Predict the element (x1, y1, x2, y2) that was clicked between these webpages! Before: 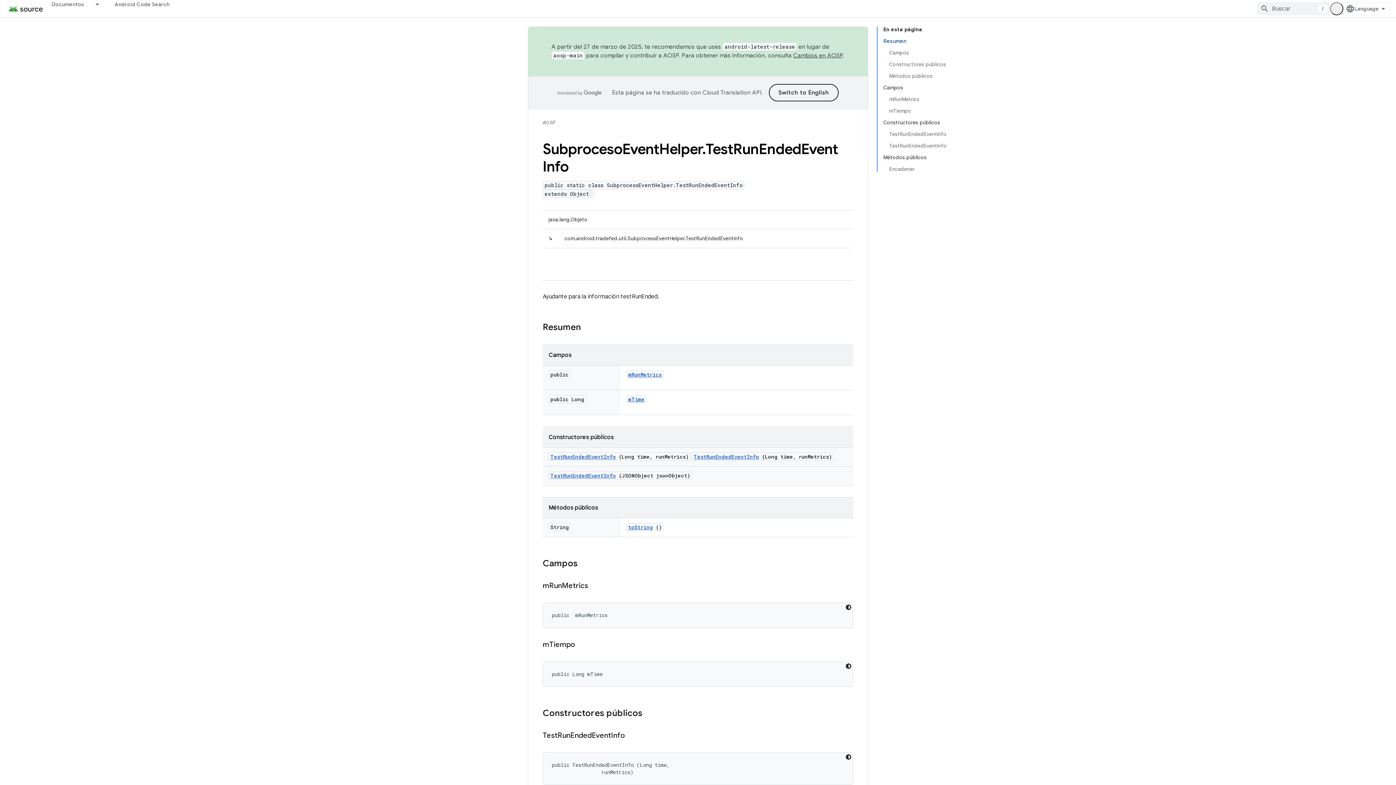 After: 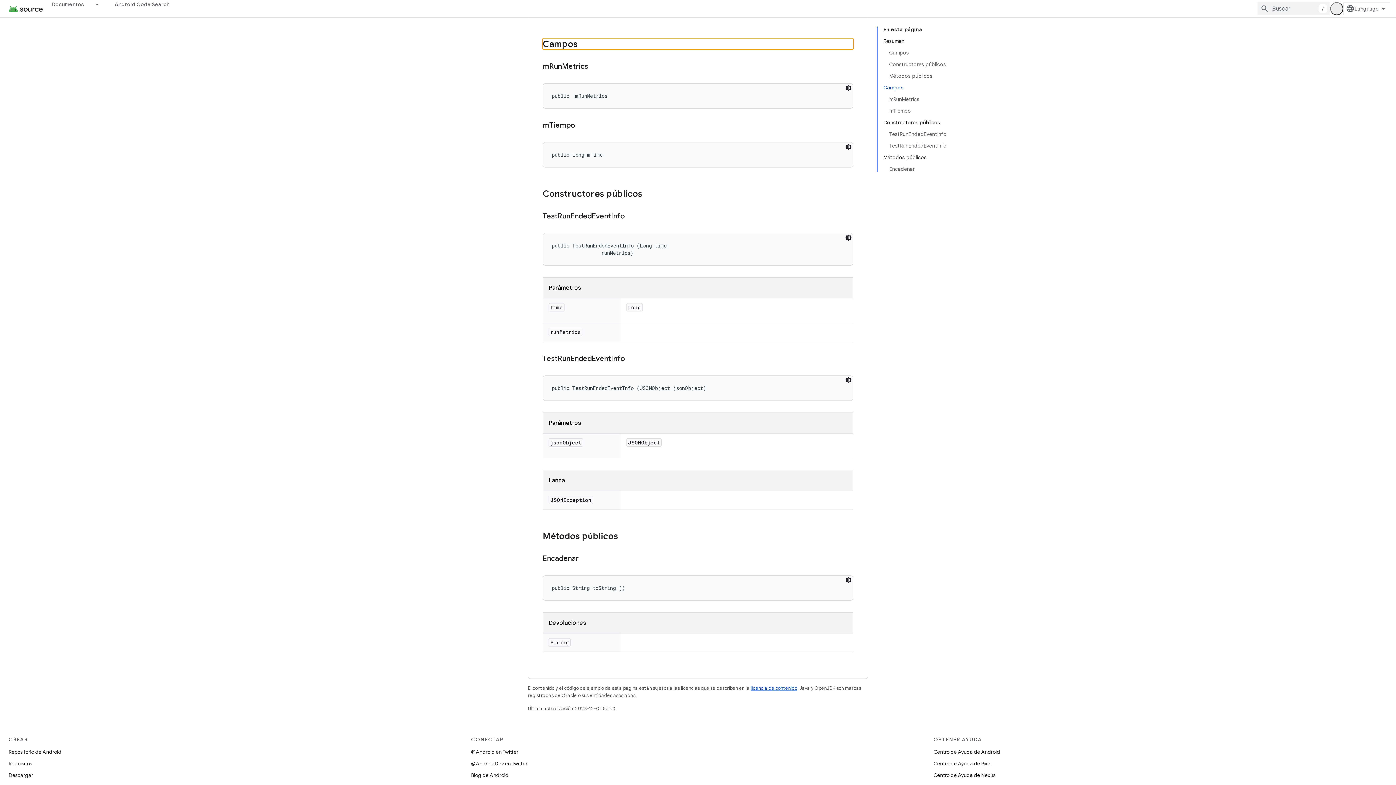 Action: bbox: (883, 81, 946, 93) label: Campos